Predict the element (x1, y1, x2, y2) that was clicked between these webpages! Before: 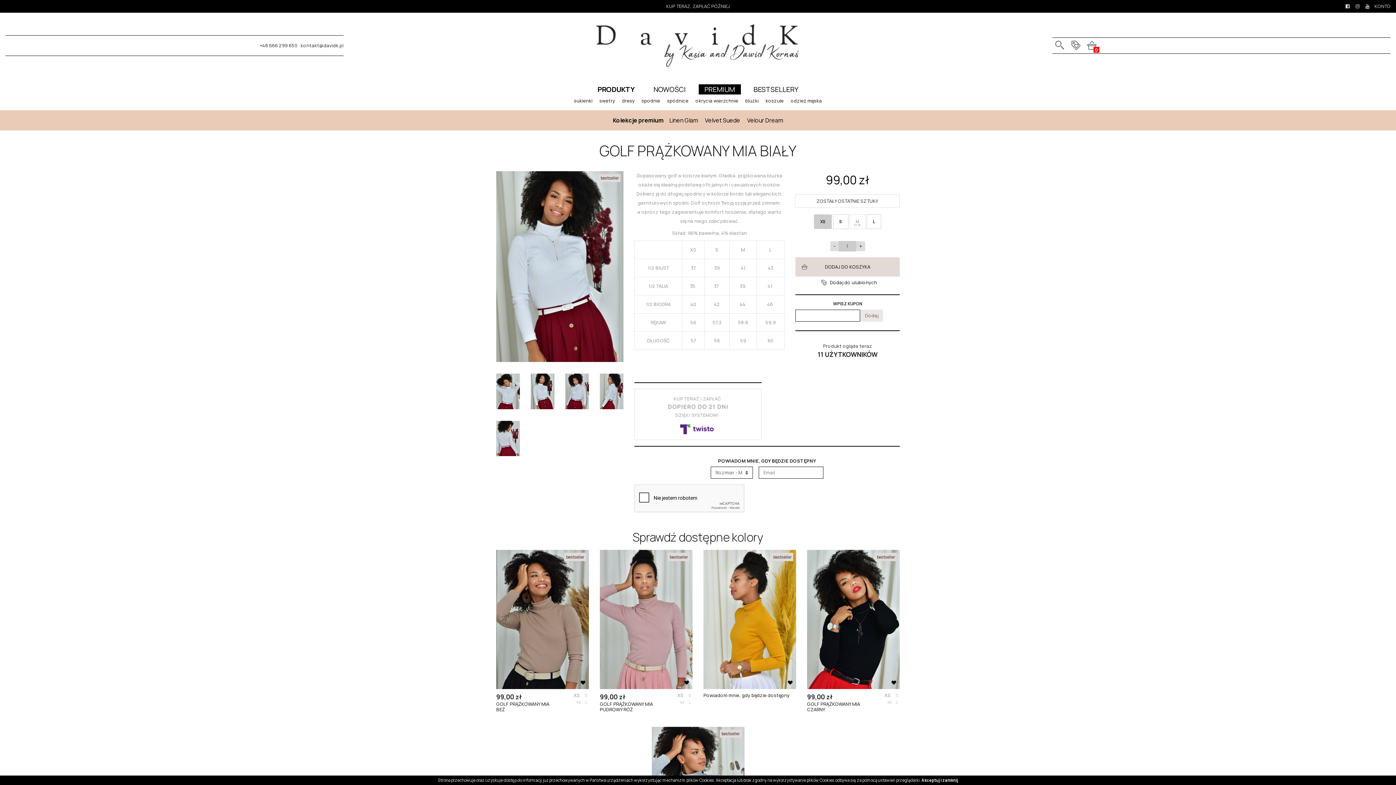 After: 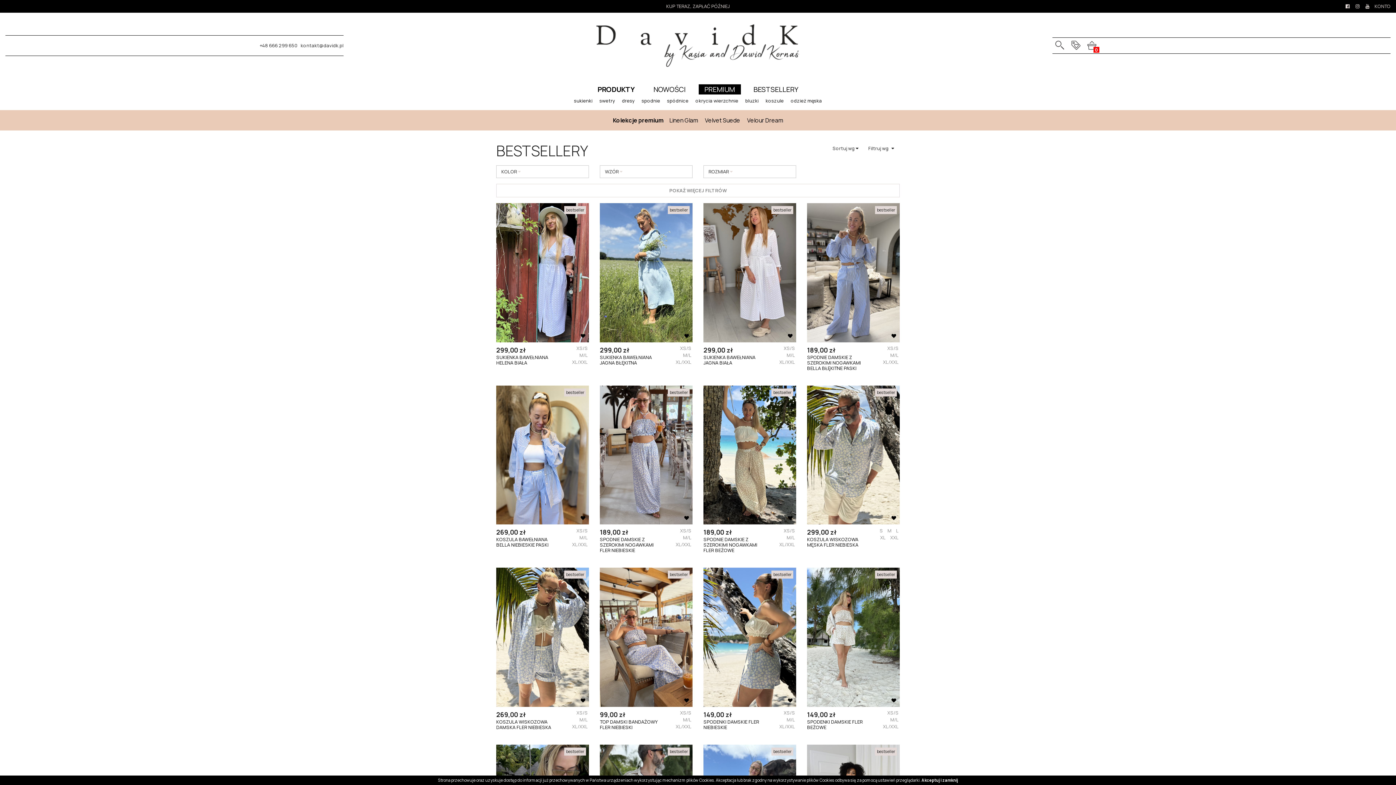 Action: bbox: (747, 84, 804, 94) label: BESTSELLERY